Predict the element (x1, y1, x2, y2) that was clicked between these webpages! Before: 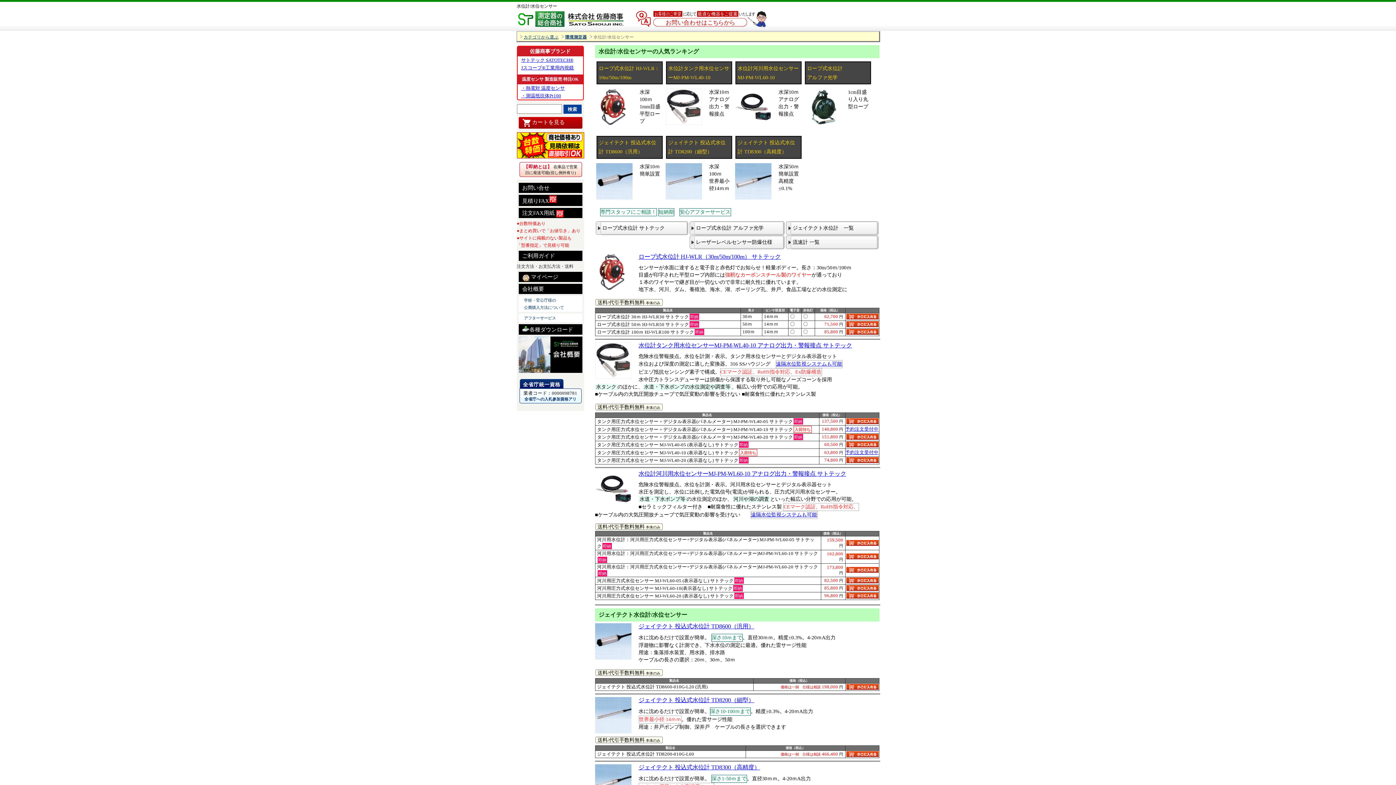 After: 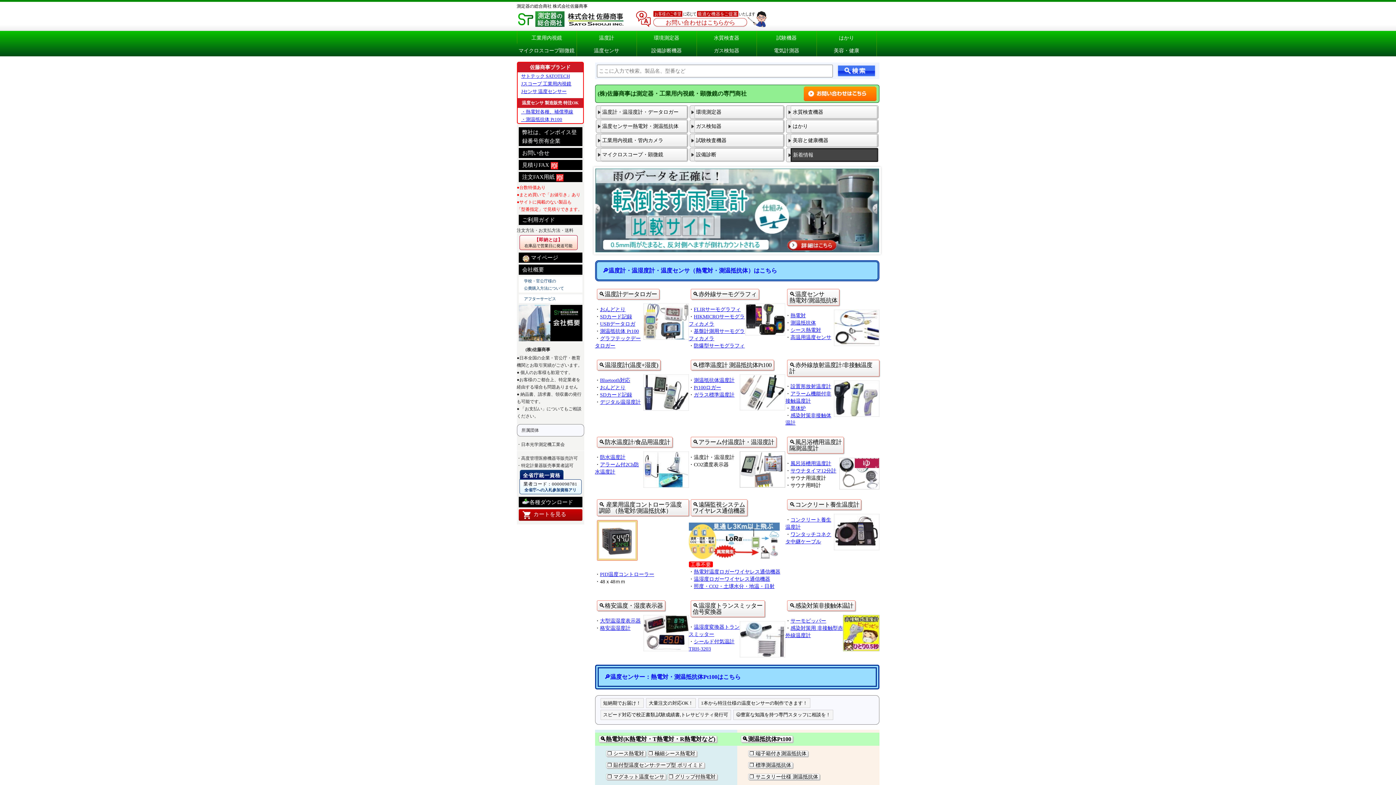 Action: label: カテゴリから選ぶ bbox: (523, 34, 558, 39)